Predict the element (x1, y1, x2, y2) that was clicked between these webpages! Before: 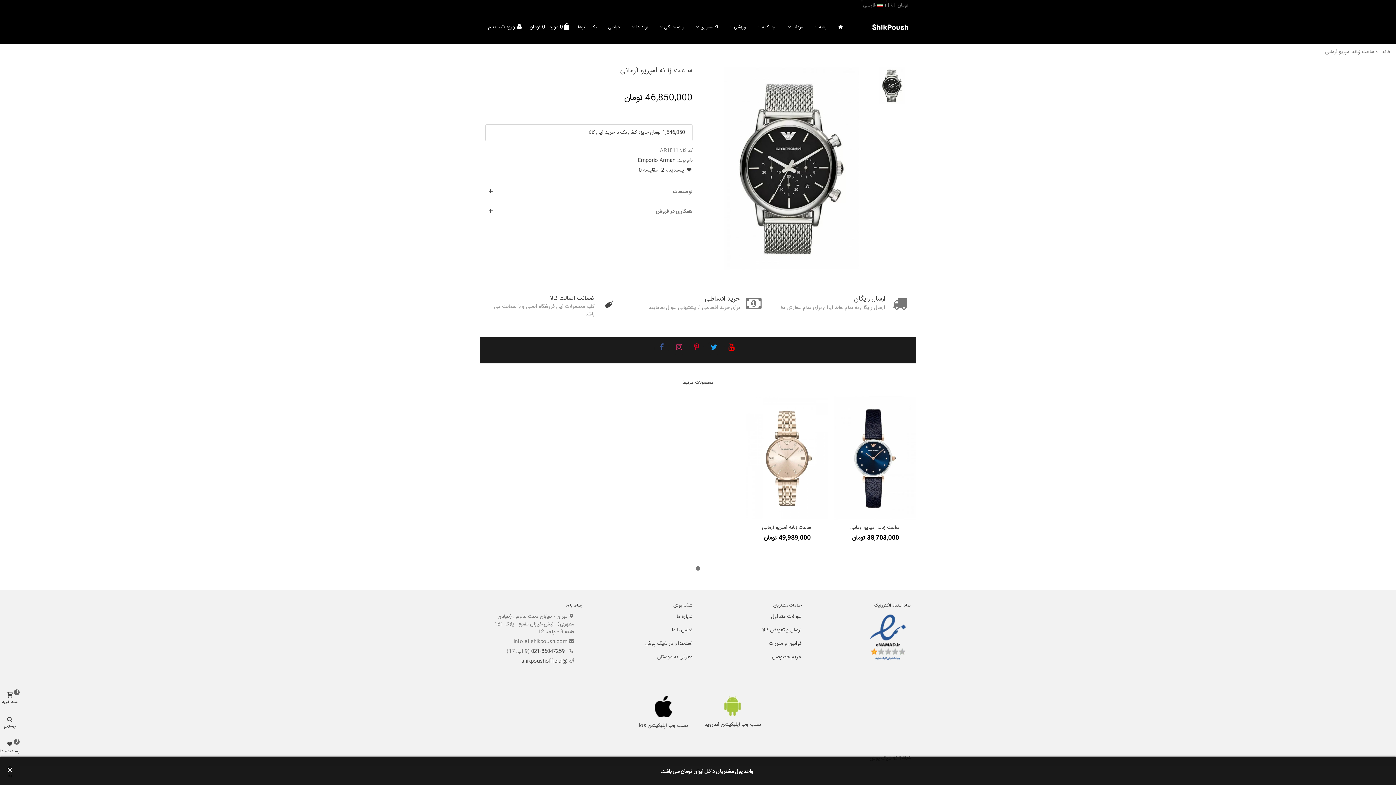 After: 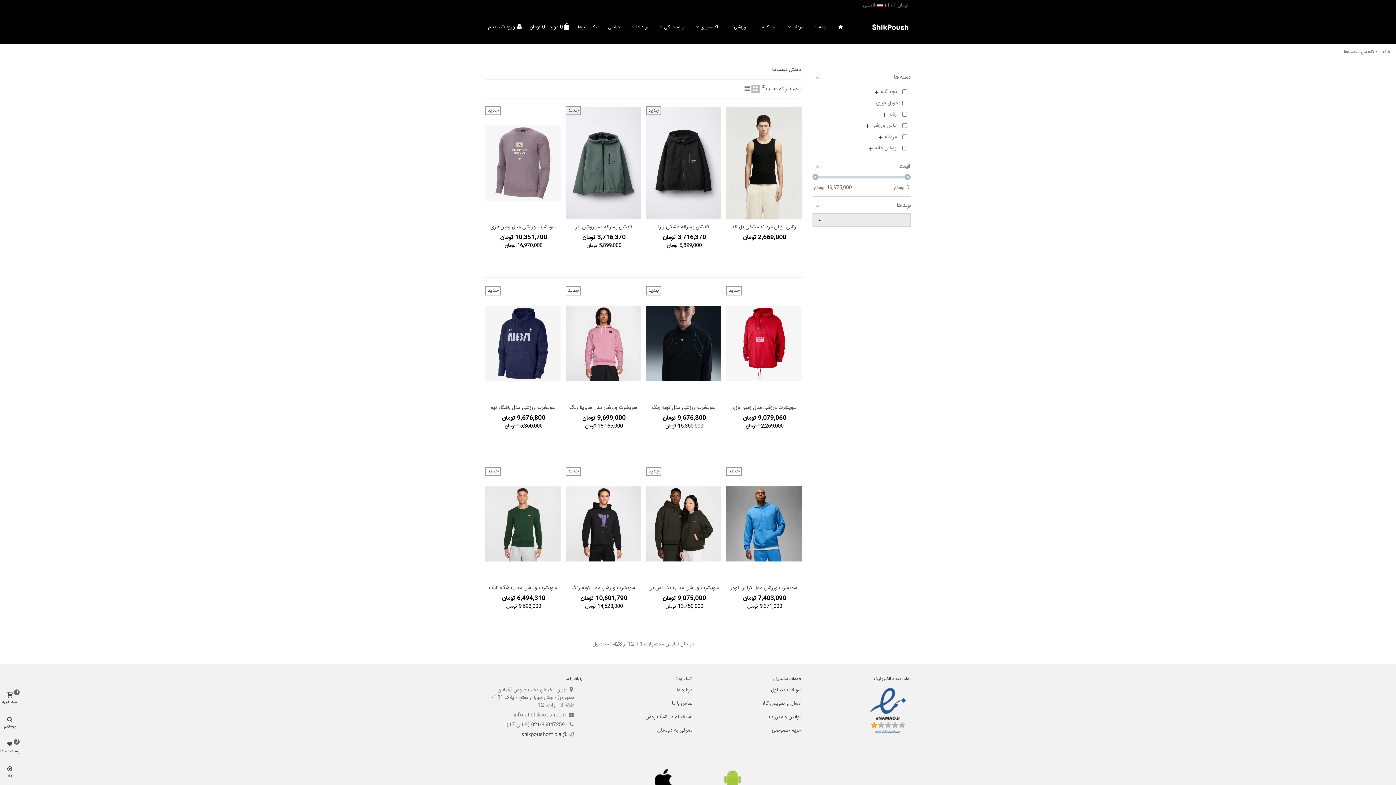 Action: label: حراجی bbox: (602, 21, 626, 32)